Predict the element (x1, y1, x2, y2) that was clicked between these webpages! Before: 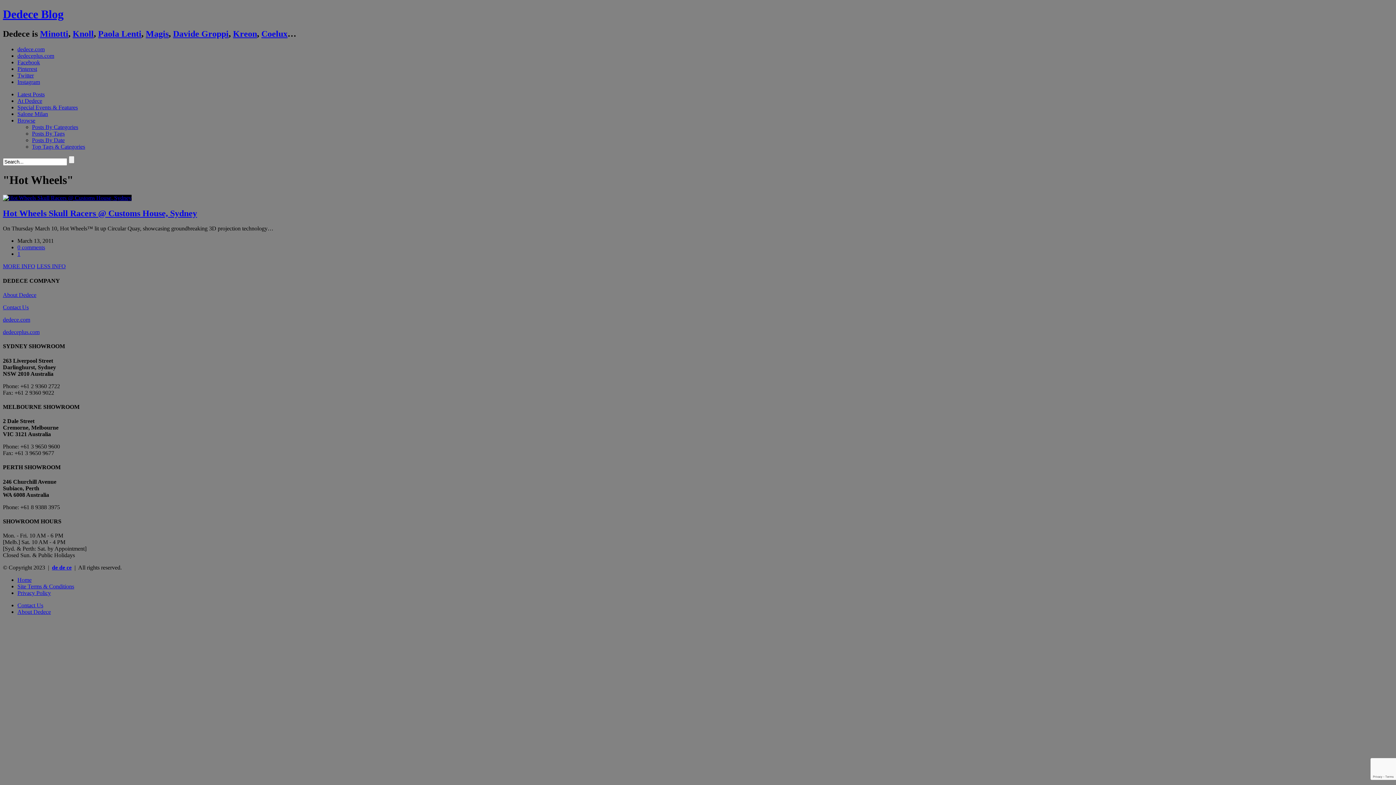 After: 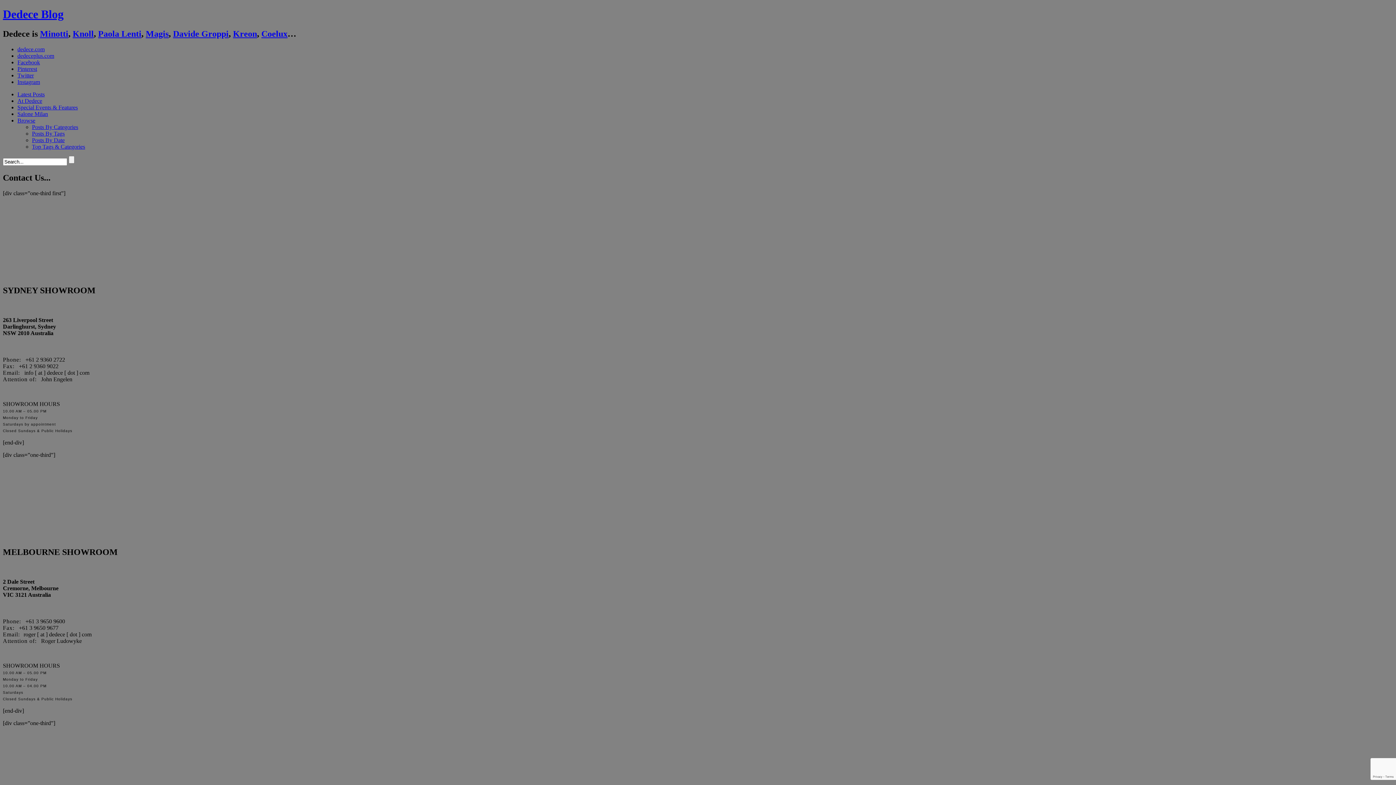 Action: label: Contact Us bbox: (2, 304, 28, 310)